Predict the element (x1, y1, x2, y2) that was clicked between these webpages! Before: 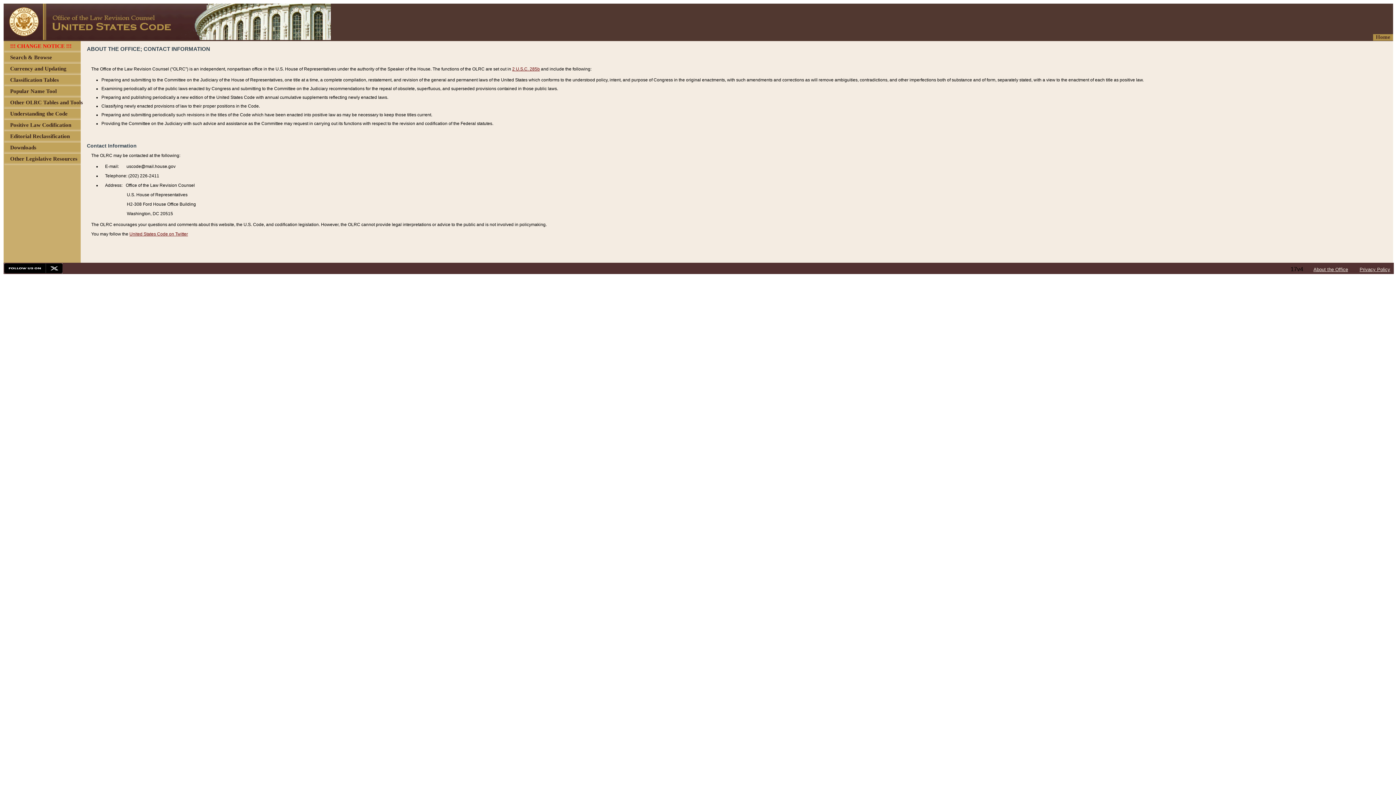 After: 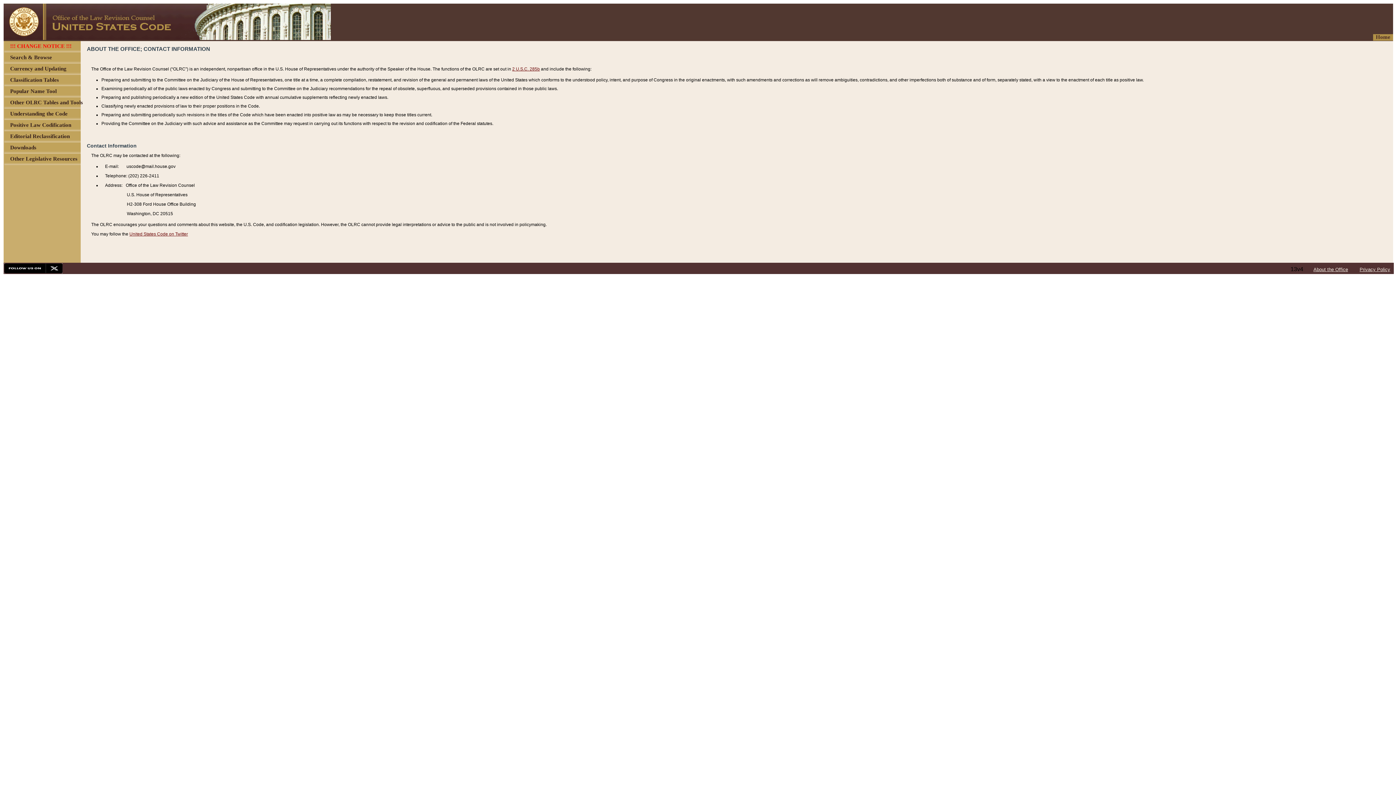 Action: label: About the Office bbox: (1313, 266, 1348, 272)